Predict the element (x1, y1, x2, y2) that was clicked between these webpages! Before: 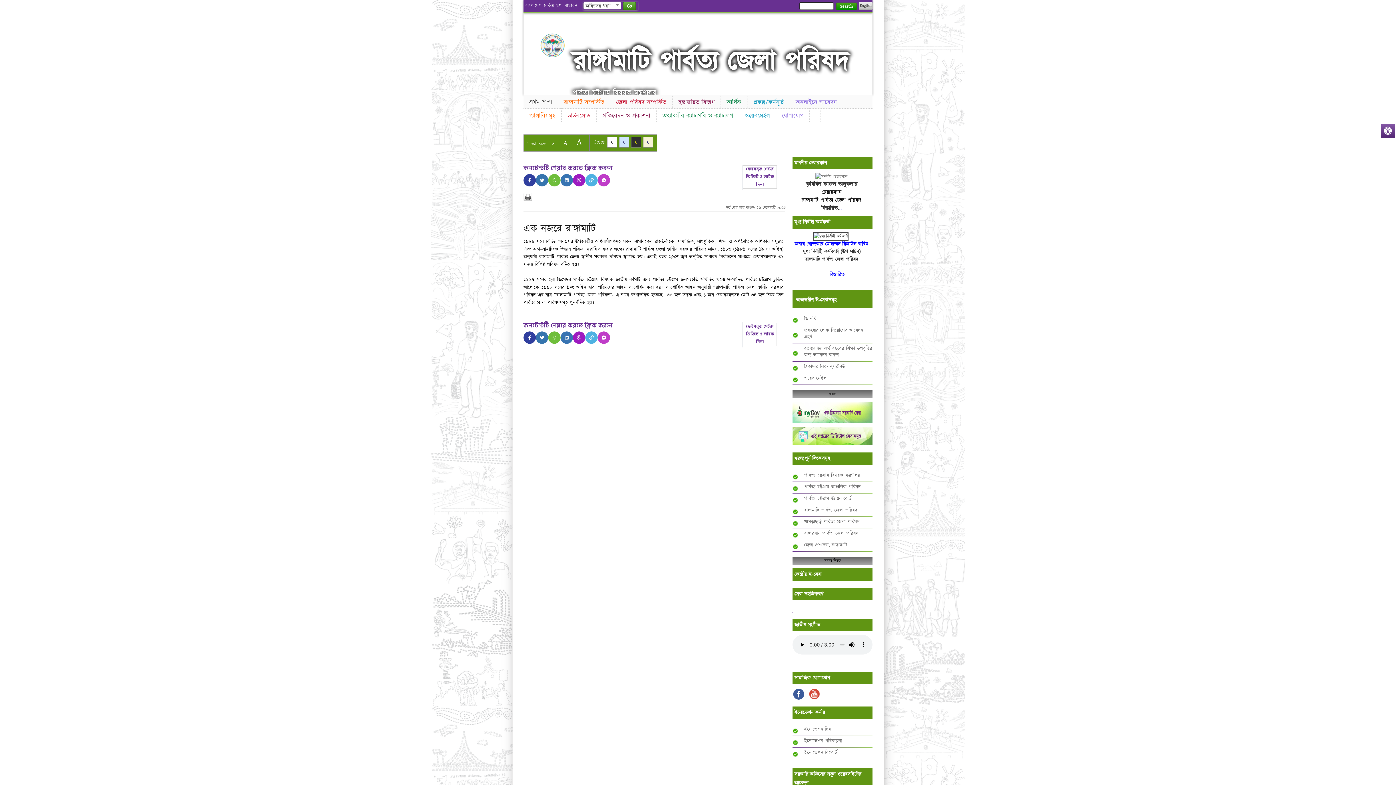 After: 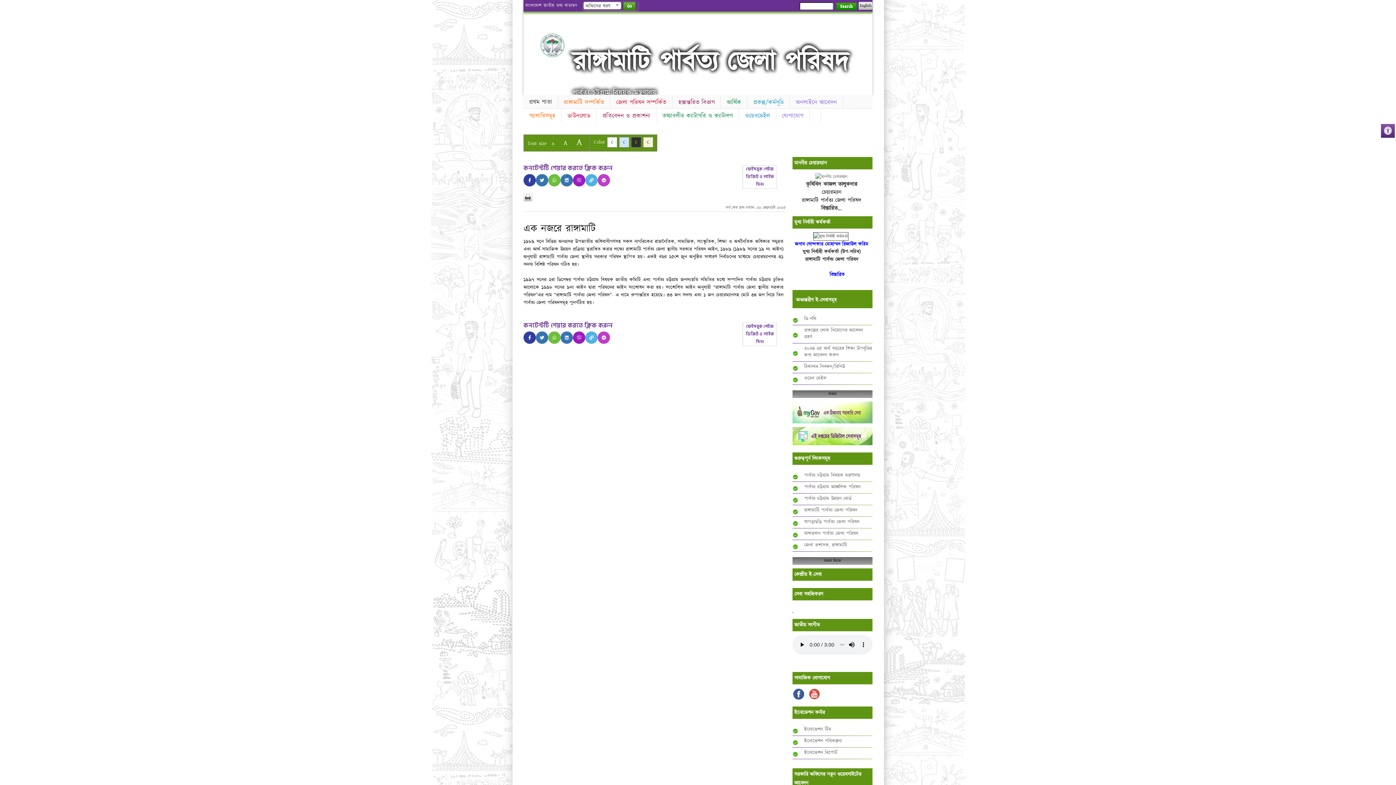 Action: bbox: (744, 322, 776, 345) label: ফেইসবুক পেইজ ভিজিট ও লাইক দিন।